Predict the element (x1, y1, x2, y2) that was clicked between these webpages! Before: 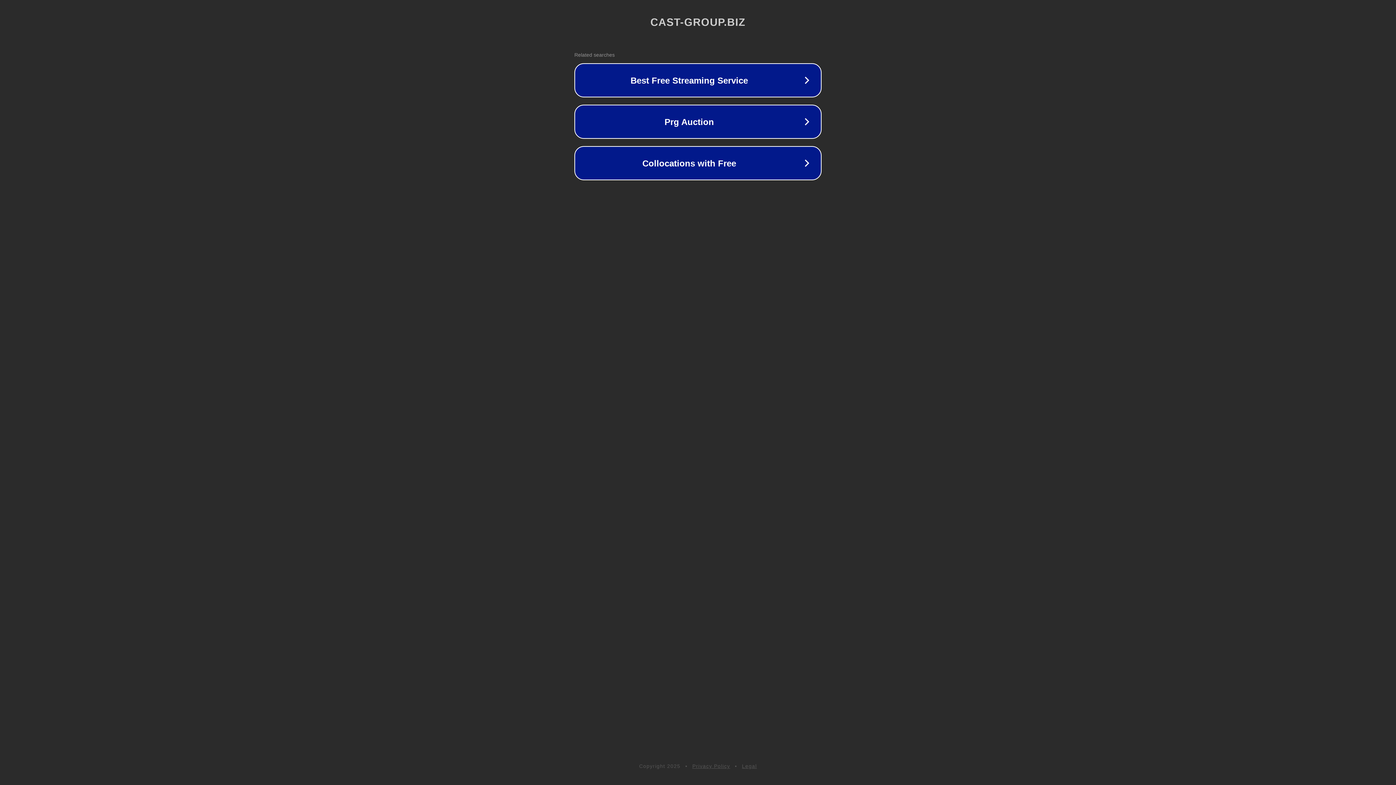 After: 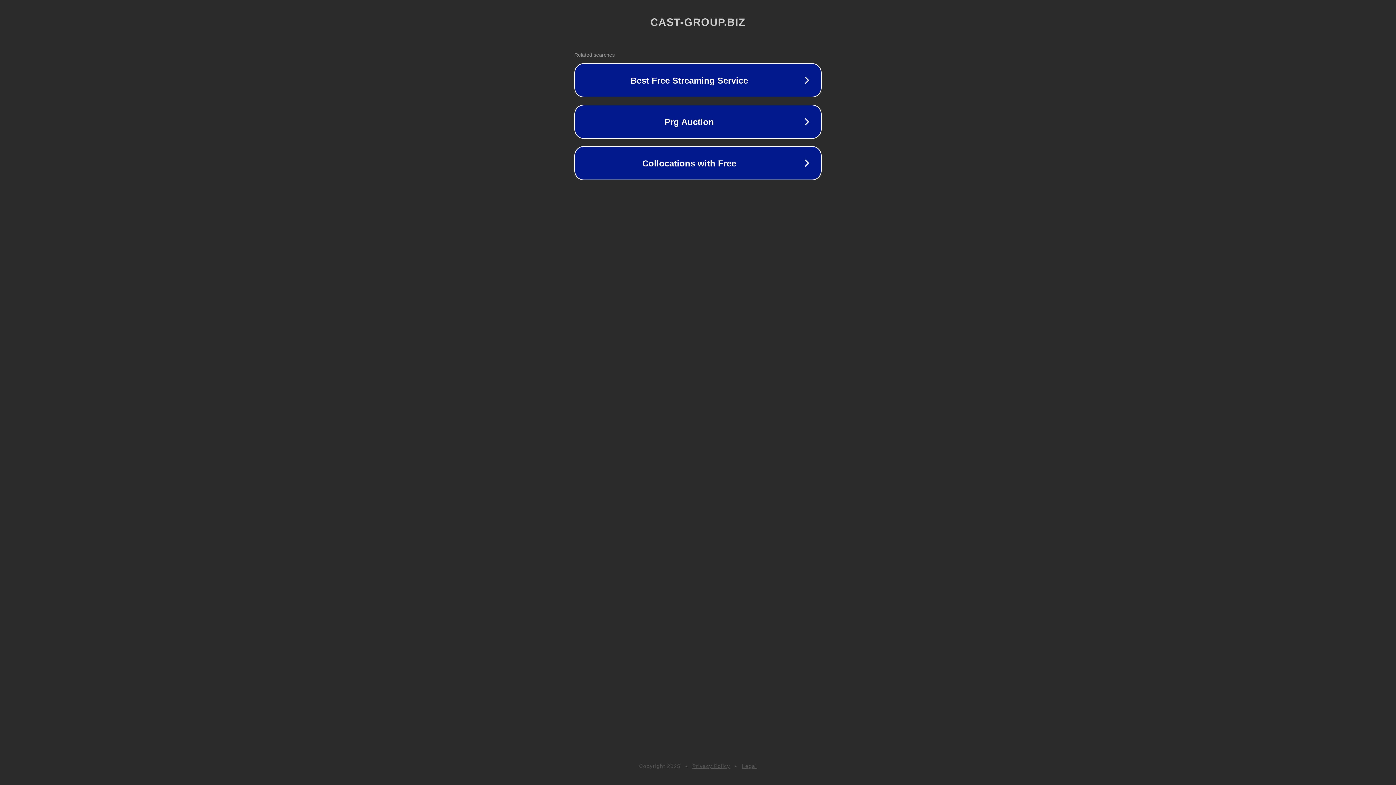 Action: label: Legal bbox: (742, 763, 757, 769)